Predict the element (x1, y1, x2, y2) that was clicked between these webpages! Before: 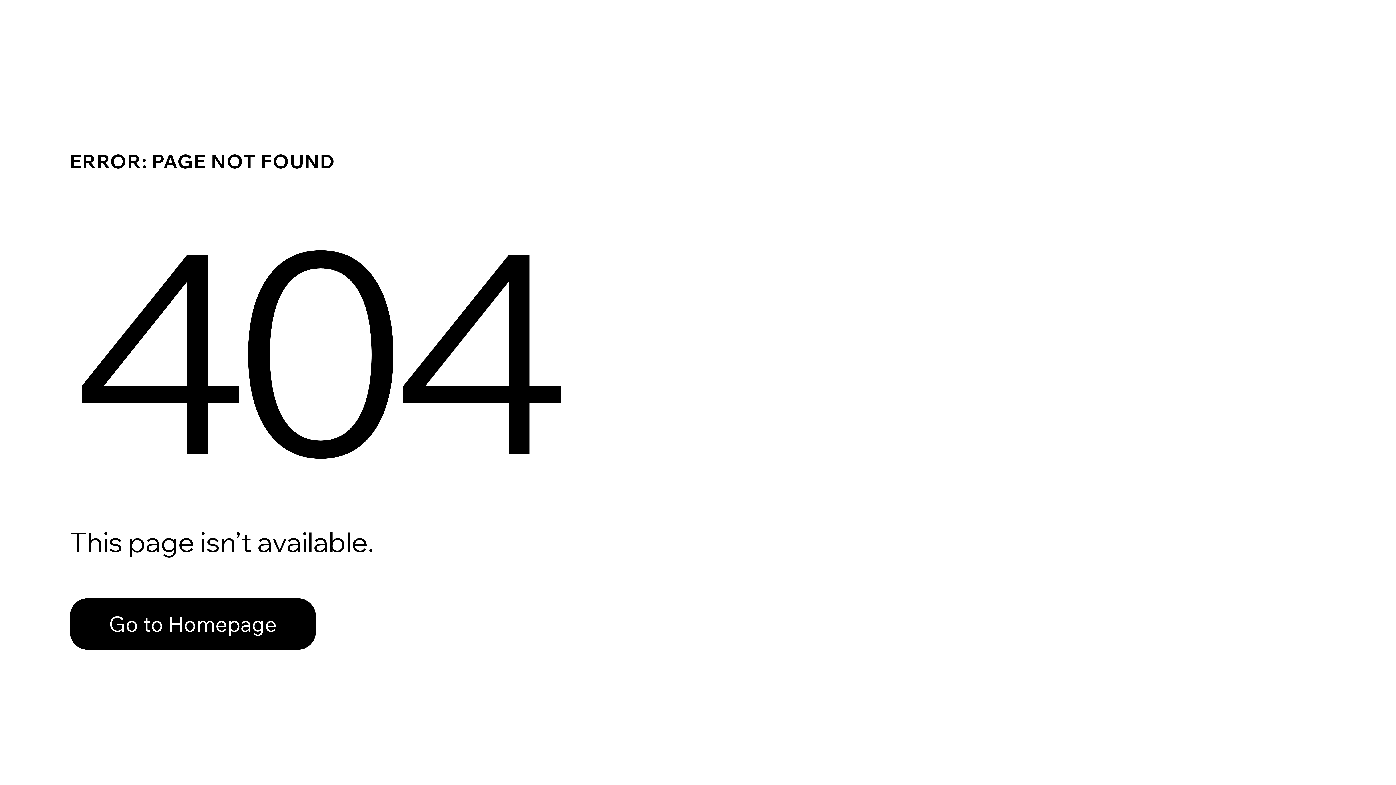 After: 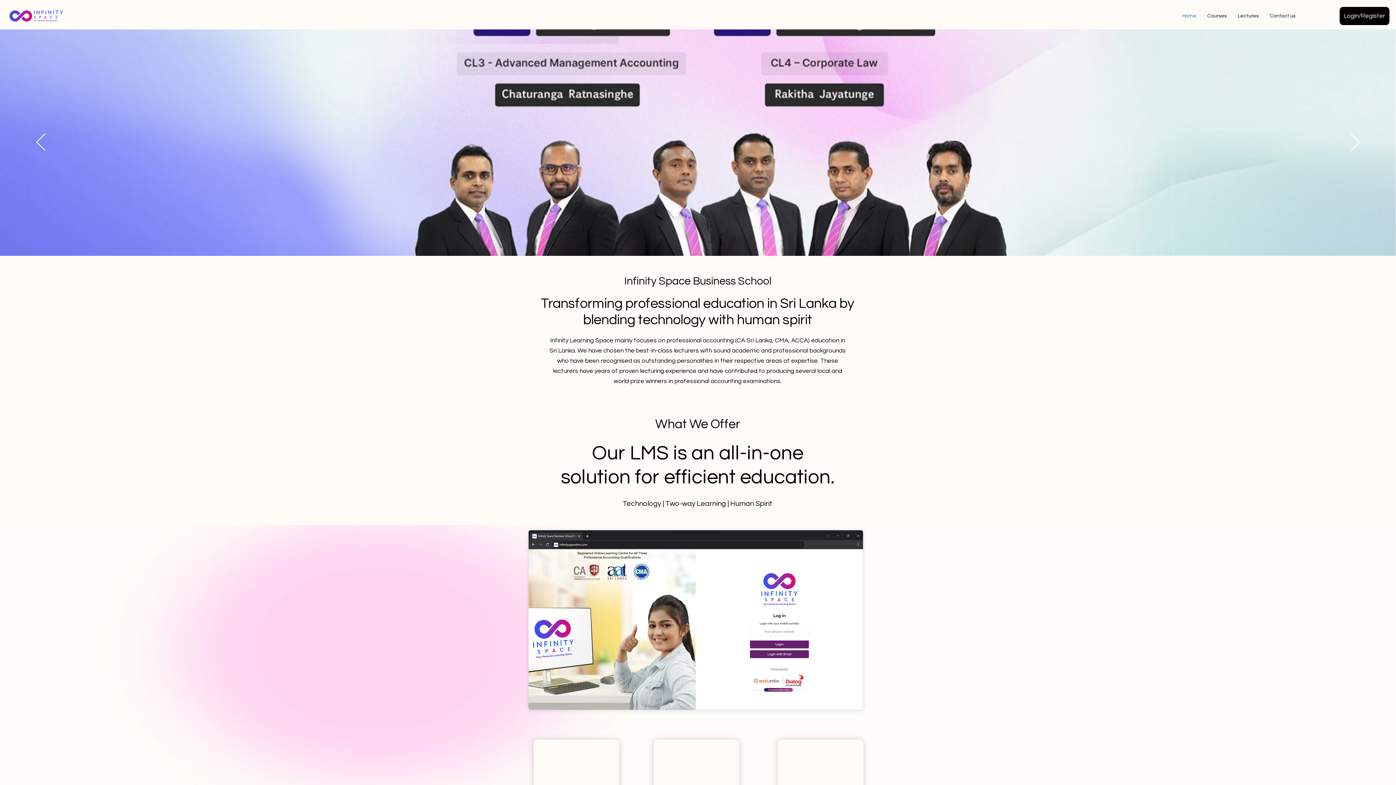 Action: bbox: (69, 598, 316, 650) label: Go to Homepage